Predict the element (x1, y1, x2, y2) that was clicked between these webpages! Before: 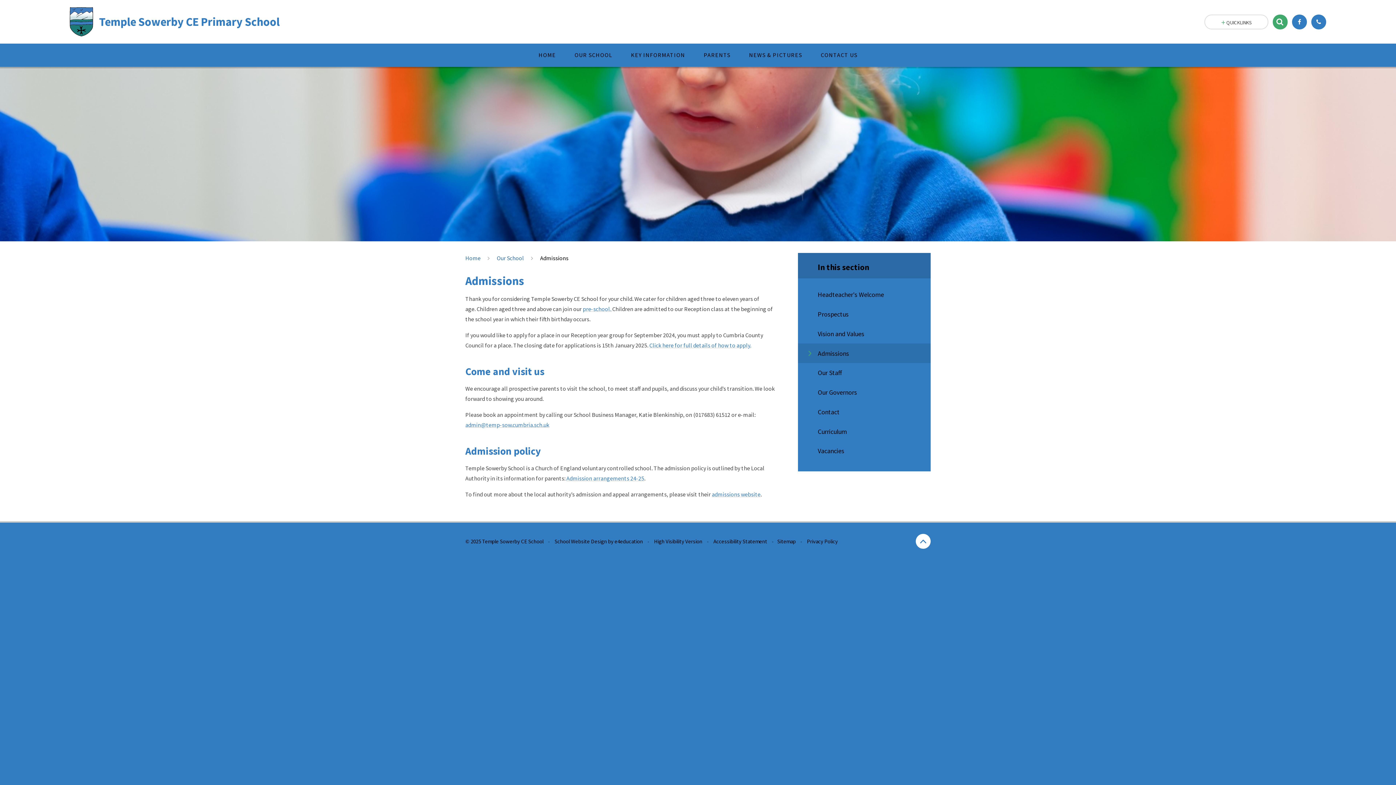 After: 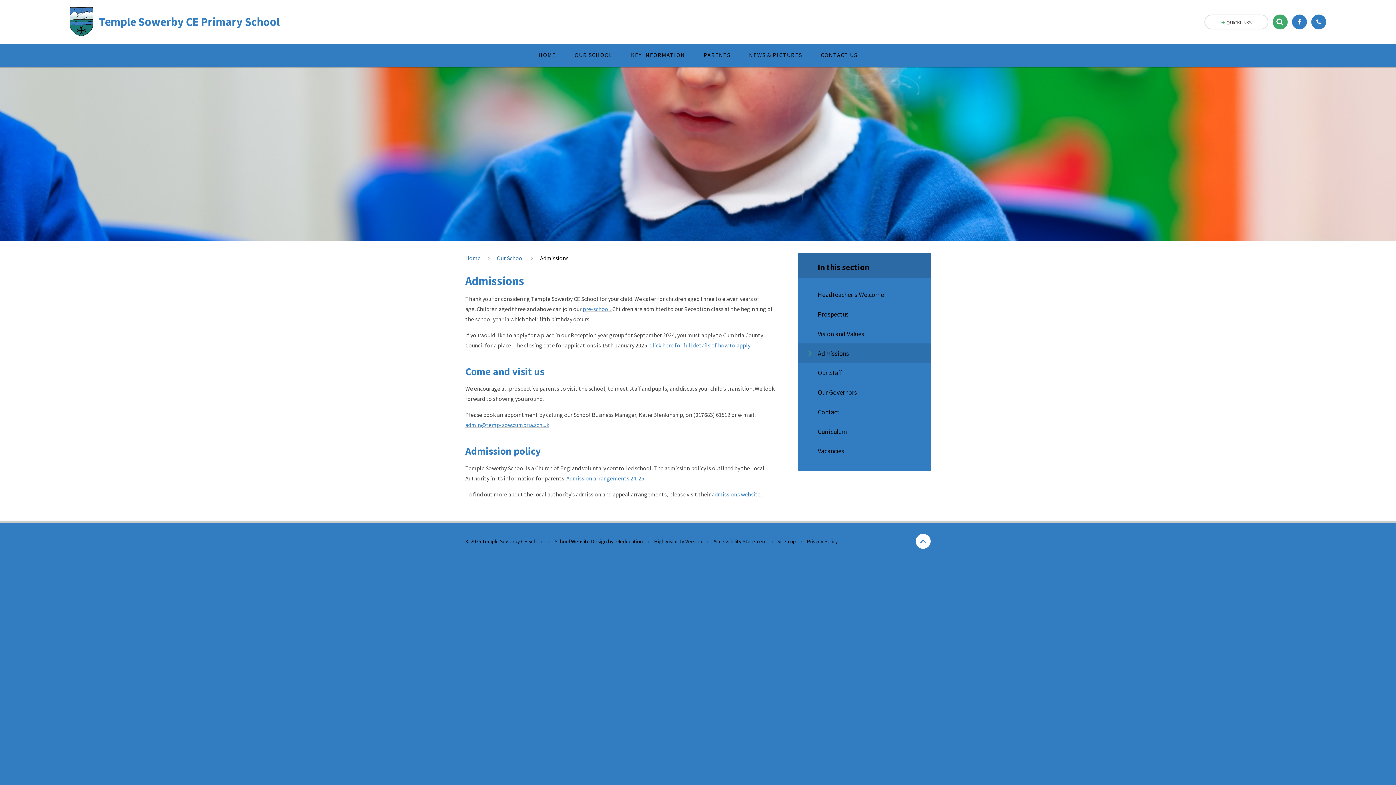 Action: bbox: (649, 341, 751, 348) label: Click here for full details of how to apply.